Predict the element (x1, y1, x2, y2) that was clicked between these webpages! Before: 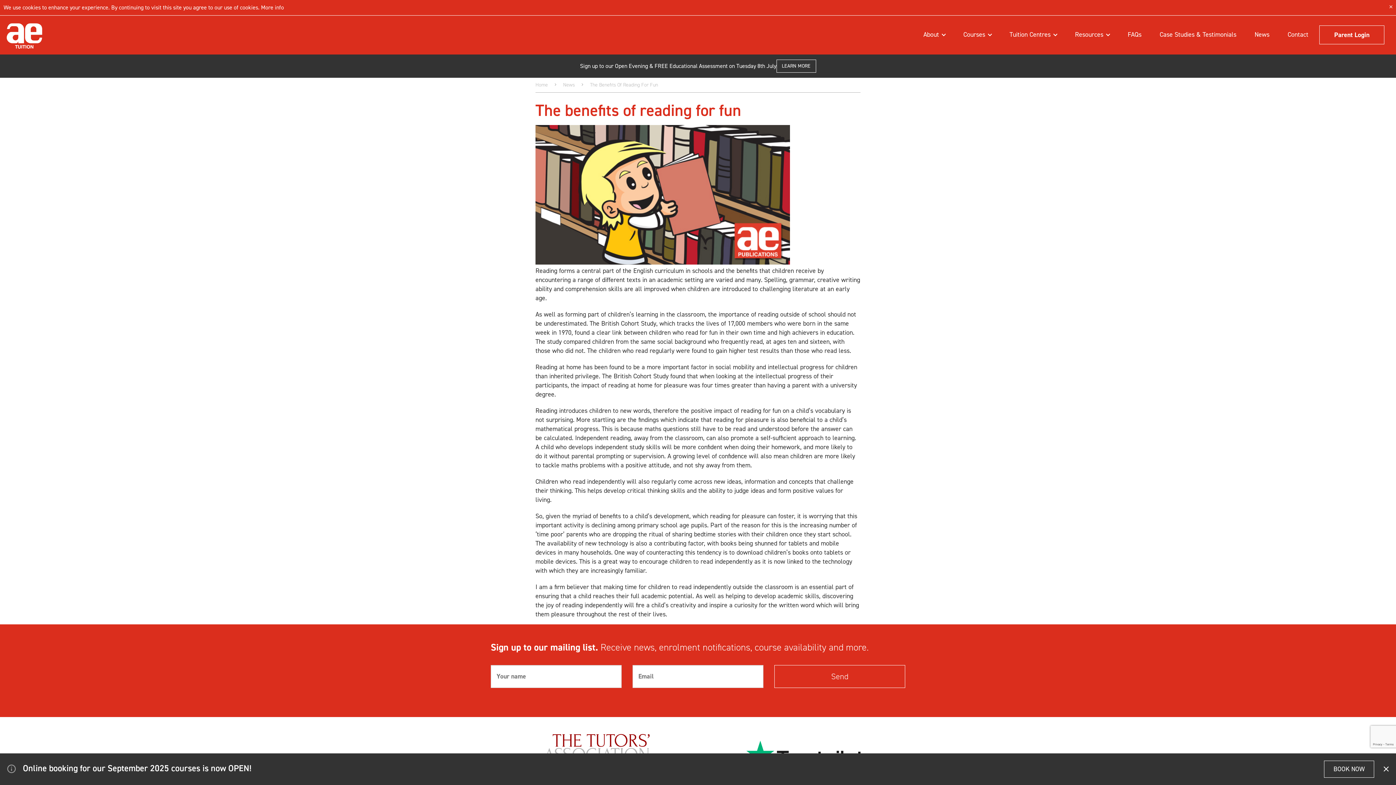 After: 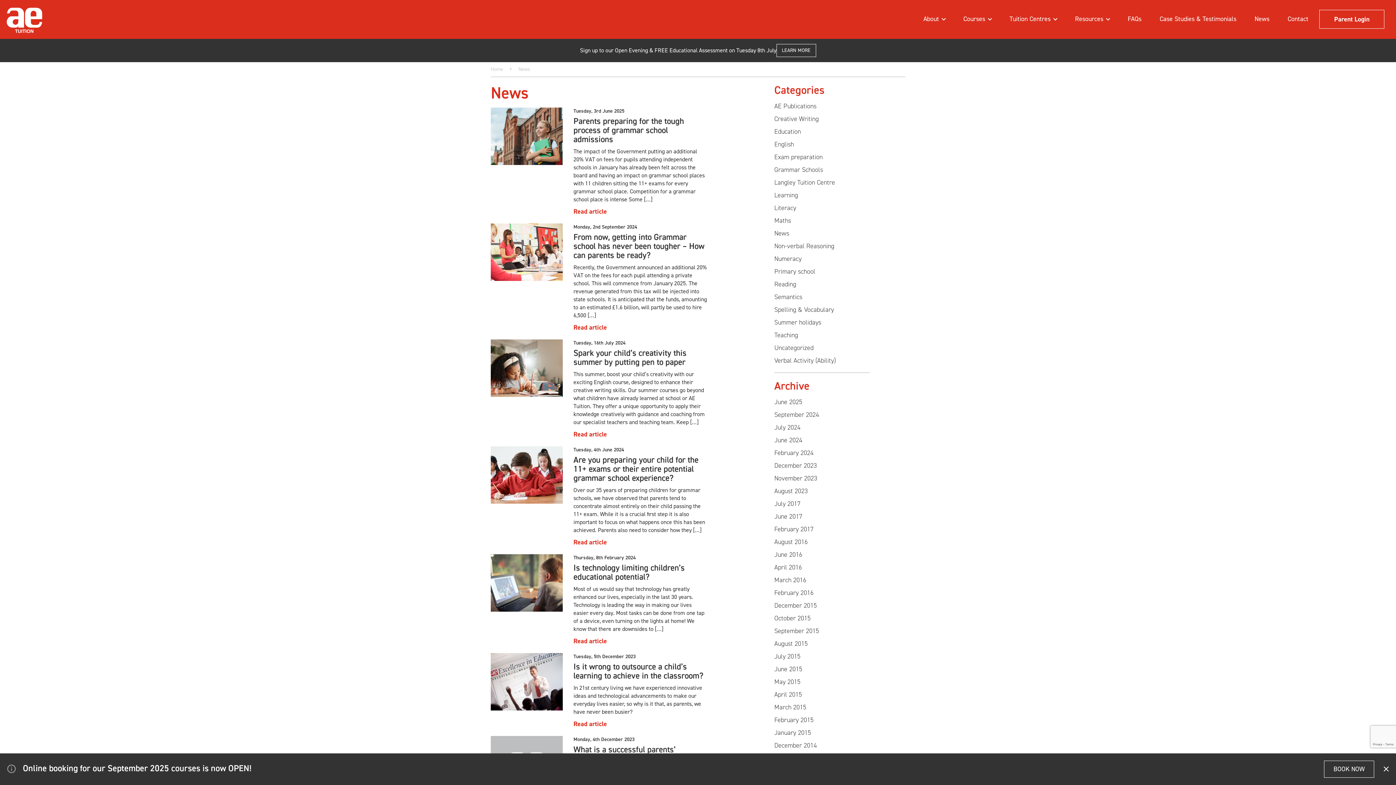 Action: bbox: (563, 81, 574, 88) label: News